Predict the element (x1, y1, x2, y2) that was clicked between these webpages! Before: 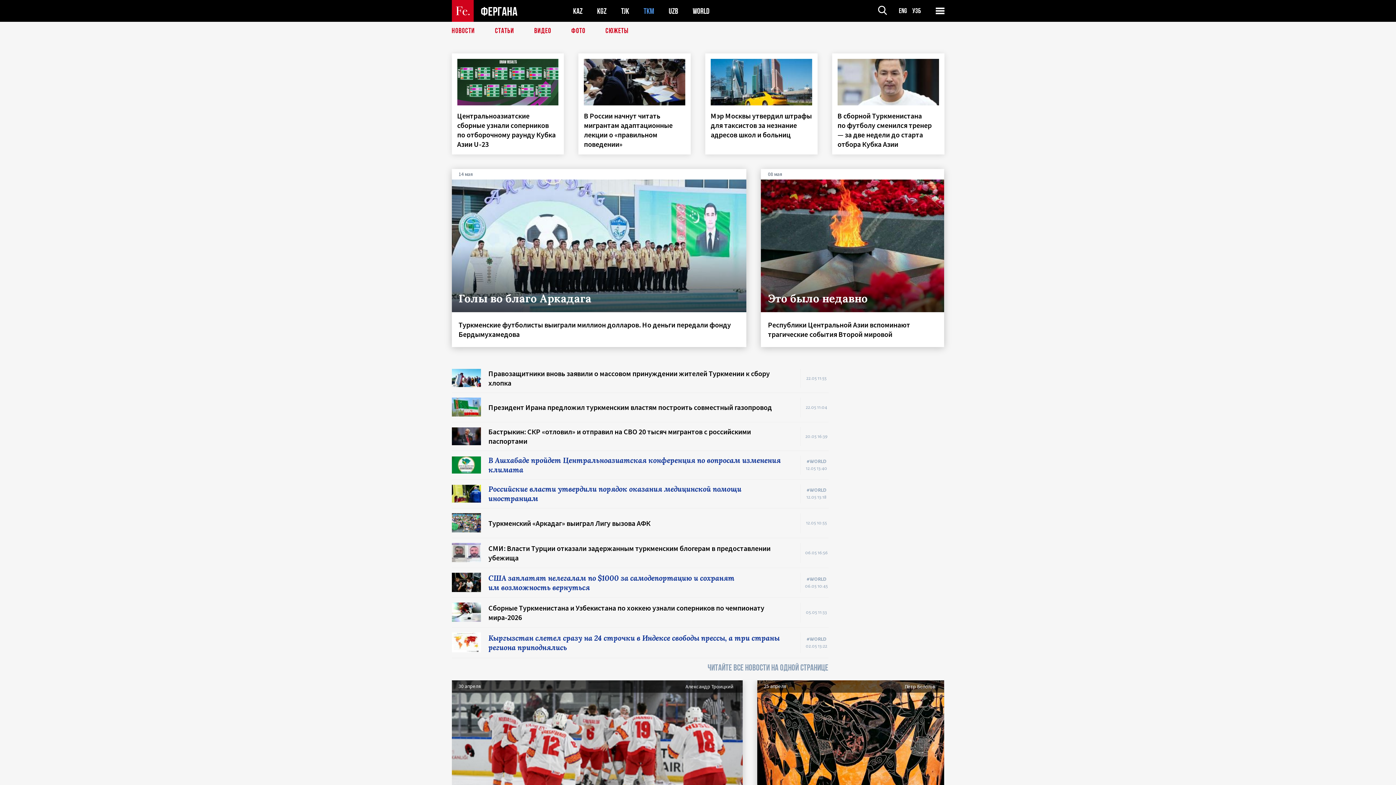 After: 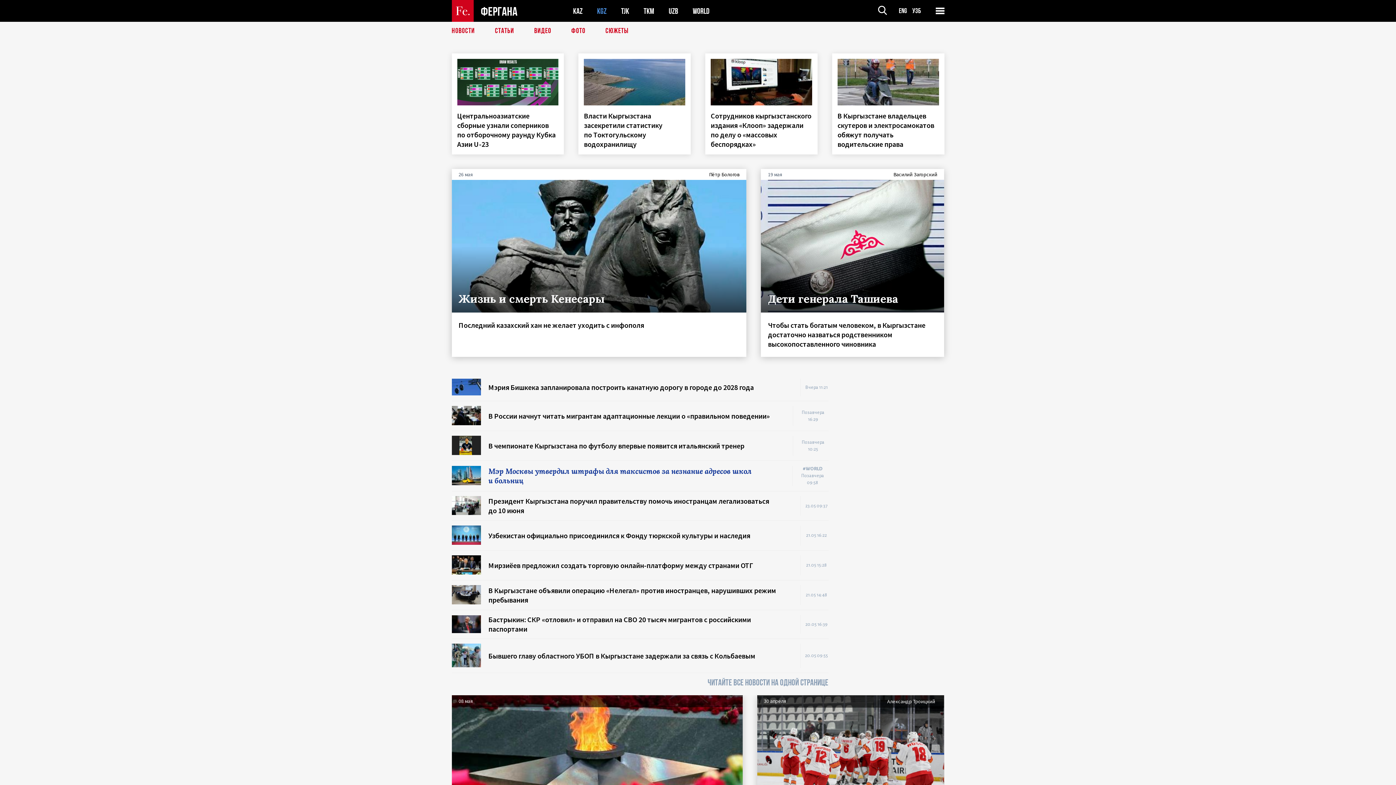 Action: label: KGZ bbox: (597, 6, 606, 15)